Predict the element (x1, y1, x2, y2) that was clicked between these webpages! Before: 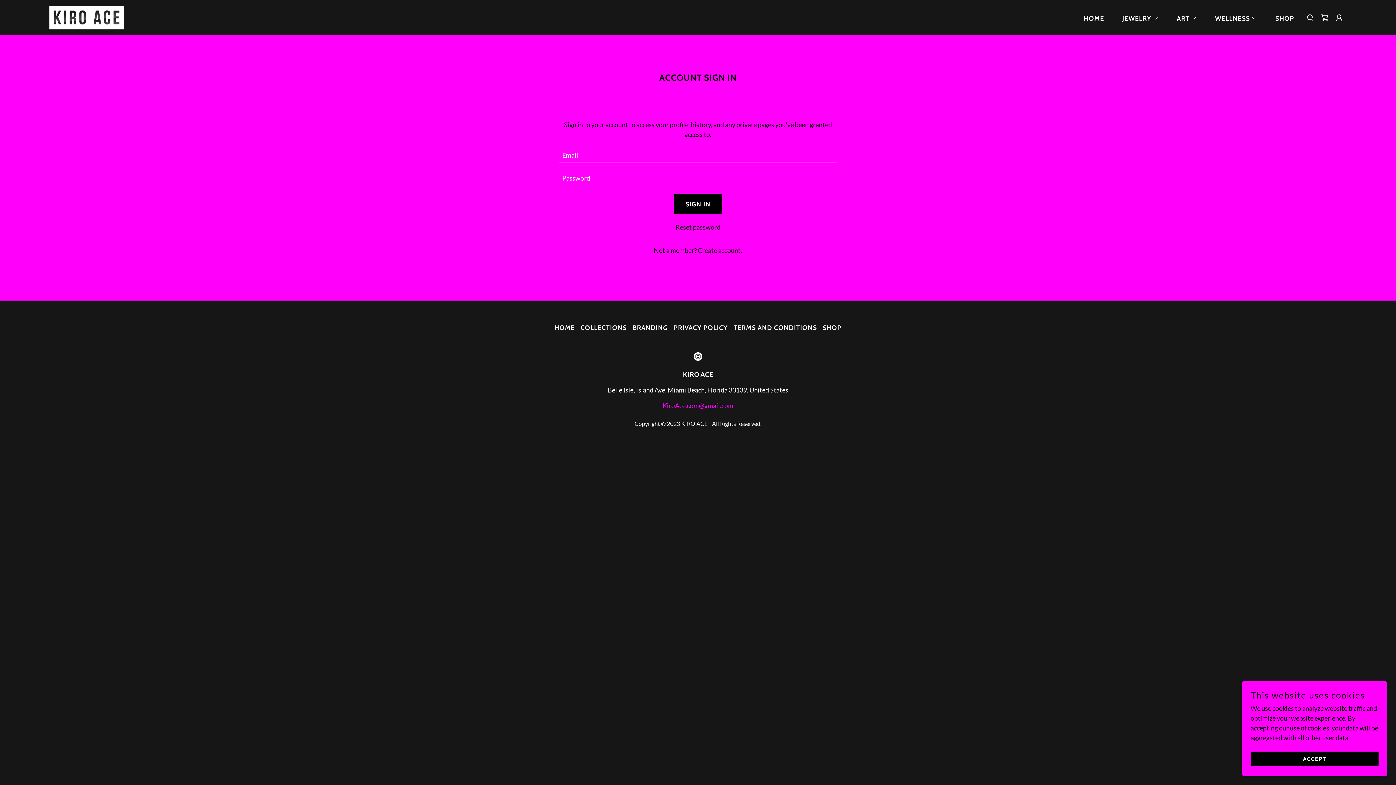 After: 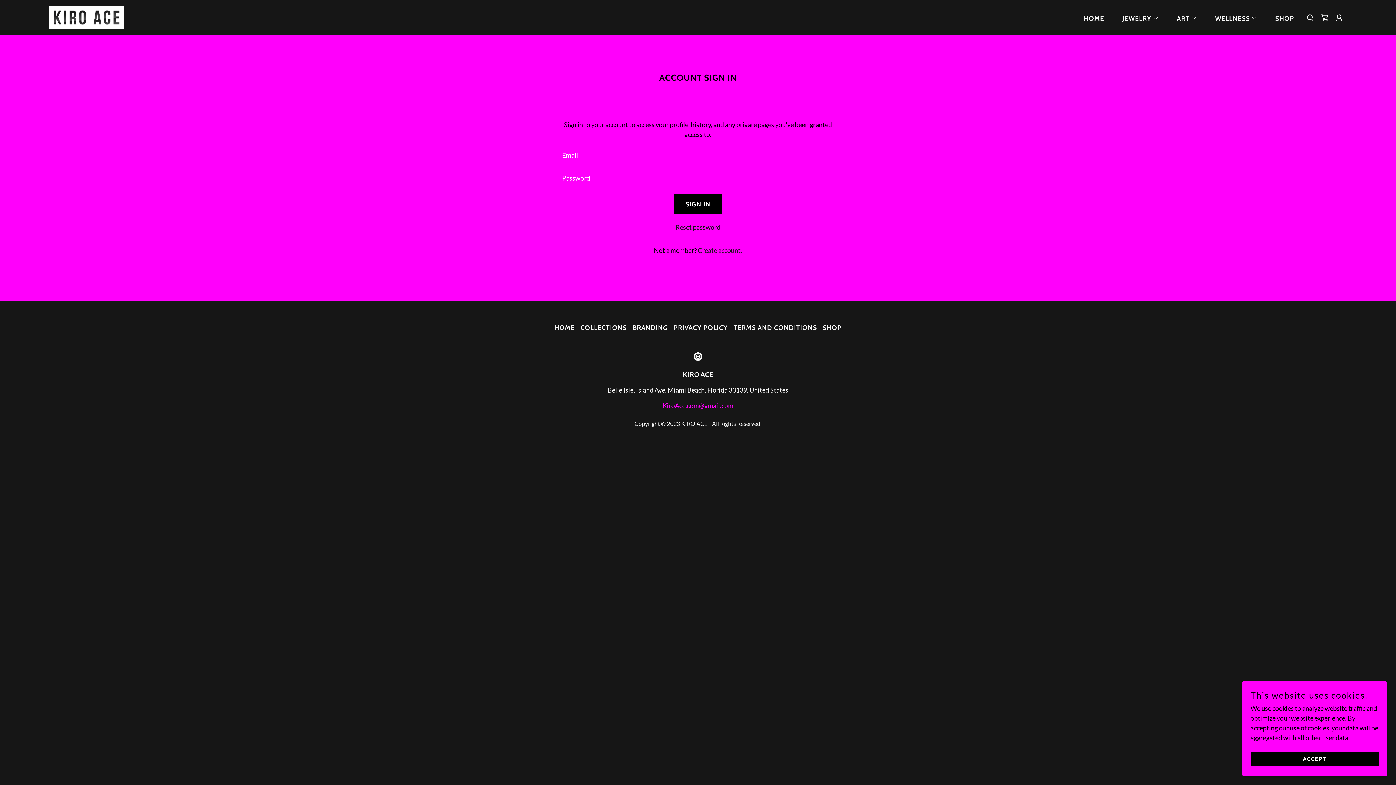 Action: bbox: (690, 349, 705, 364) label: Instagram Social Link